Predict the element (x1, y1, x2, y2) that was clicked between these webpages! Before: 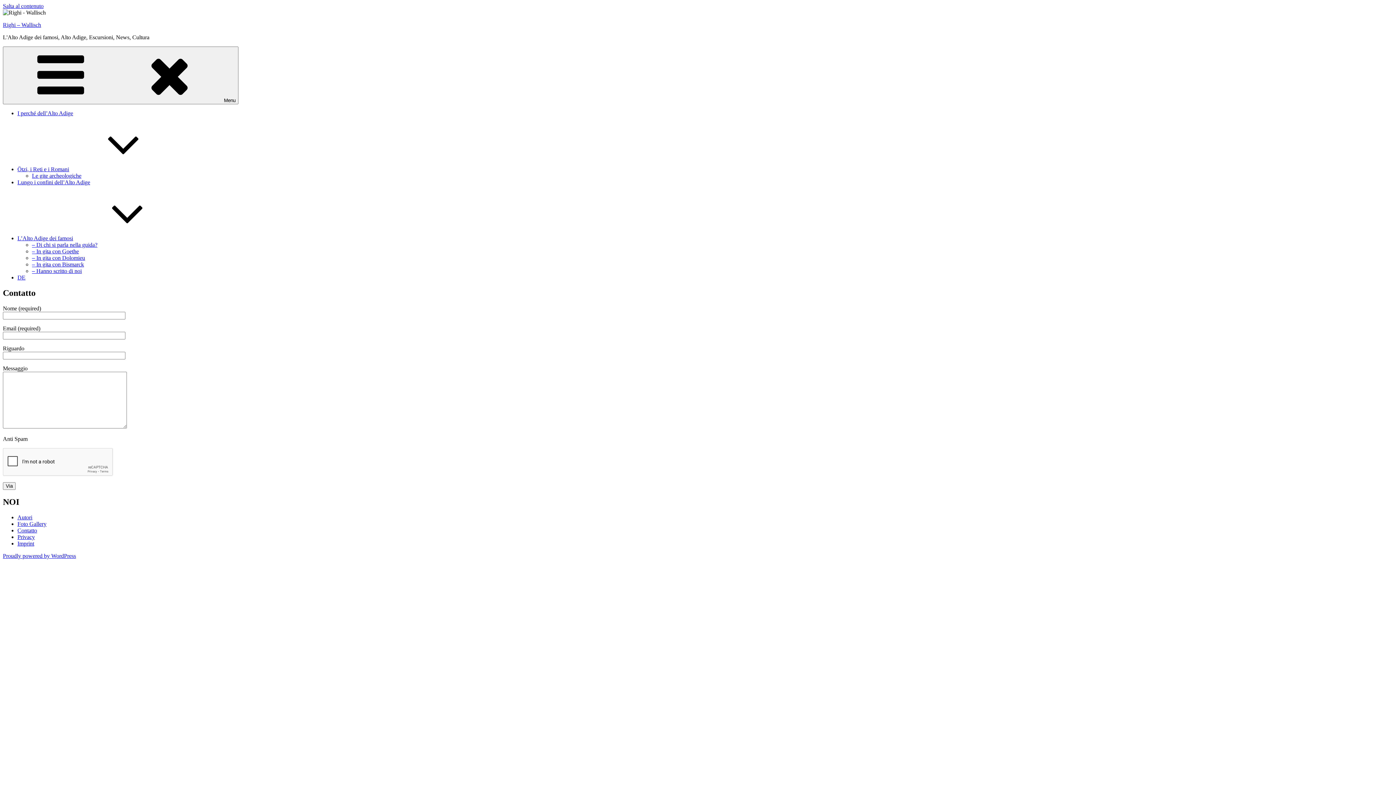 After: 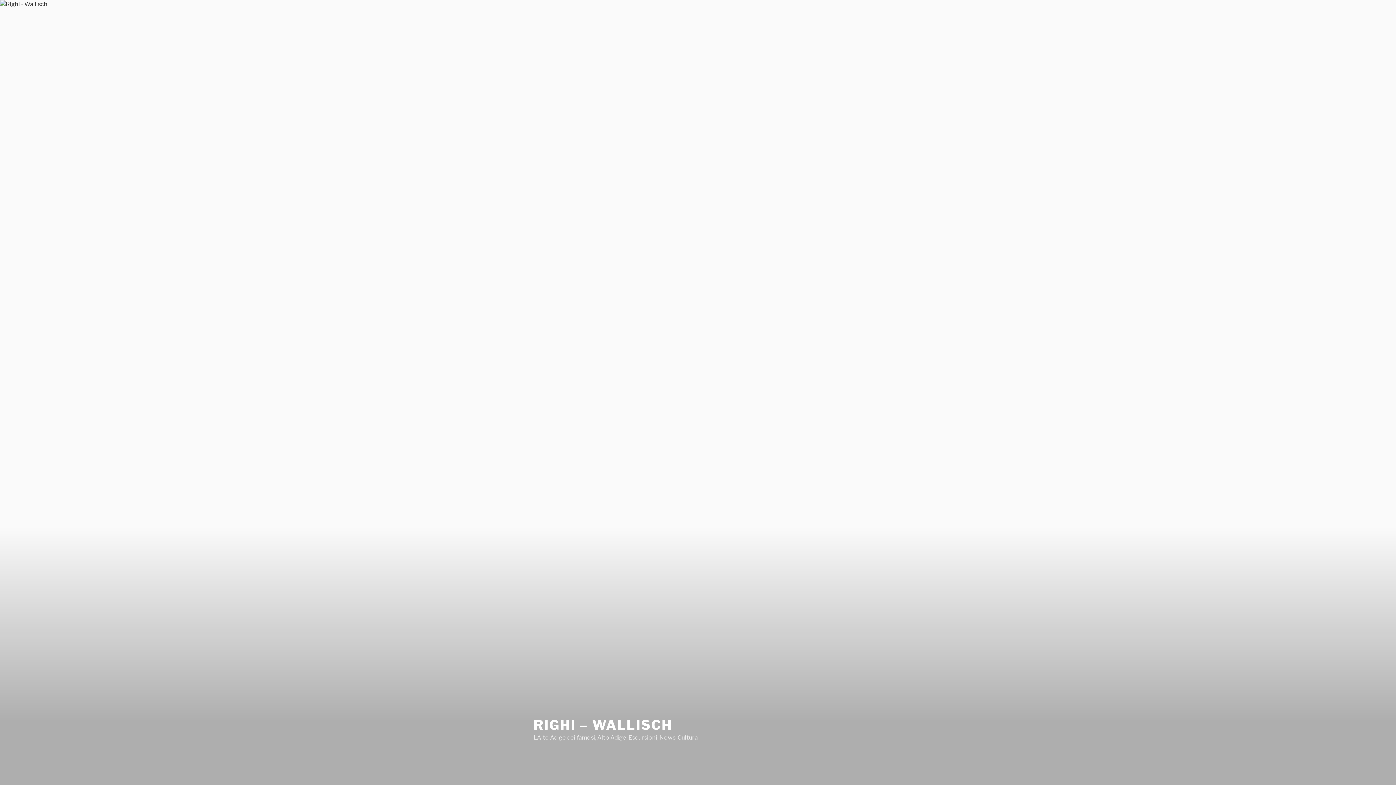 Action: bbox: (17, 110, 73, 116) label: I perché dell’Alto Adige